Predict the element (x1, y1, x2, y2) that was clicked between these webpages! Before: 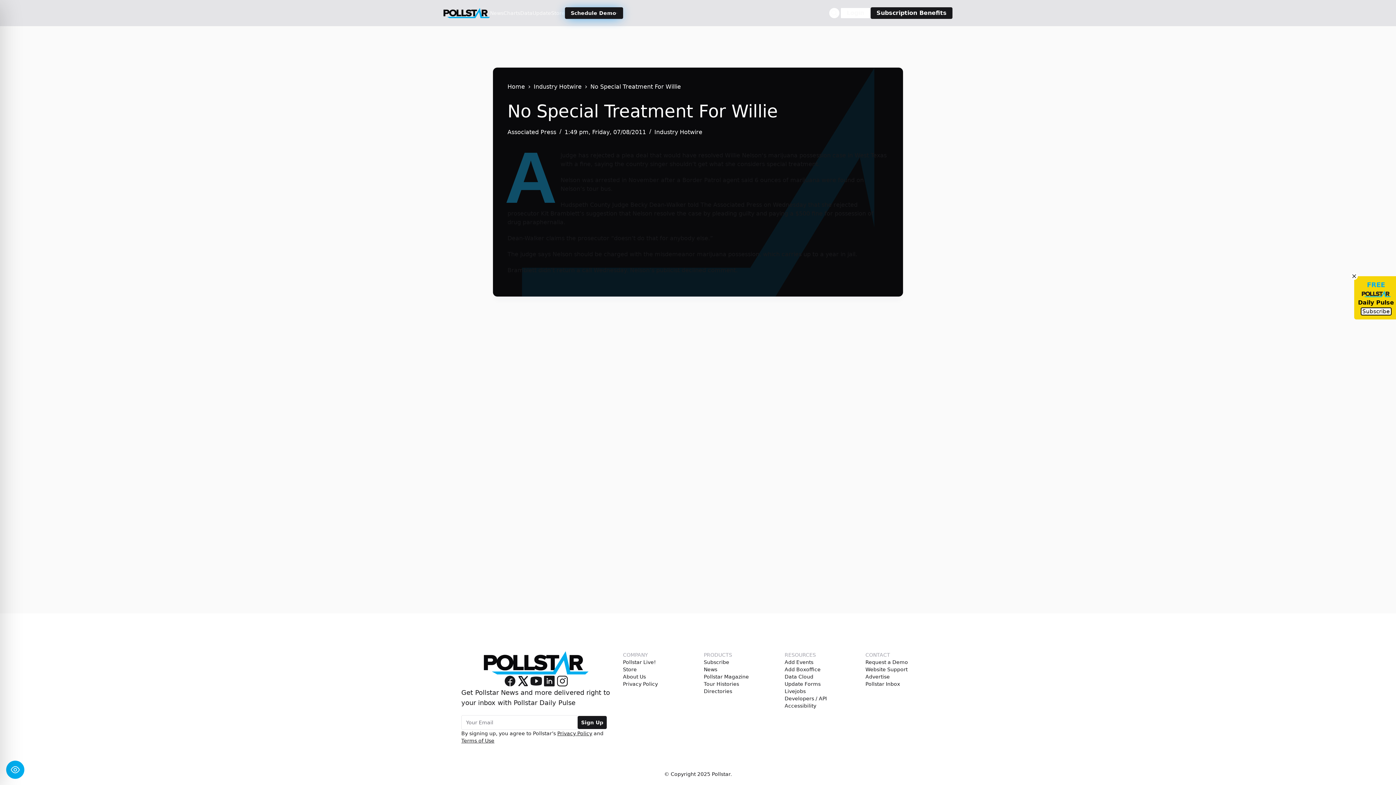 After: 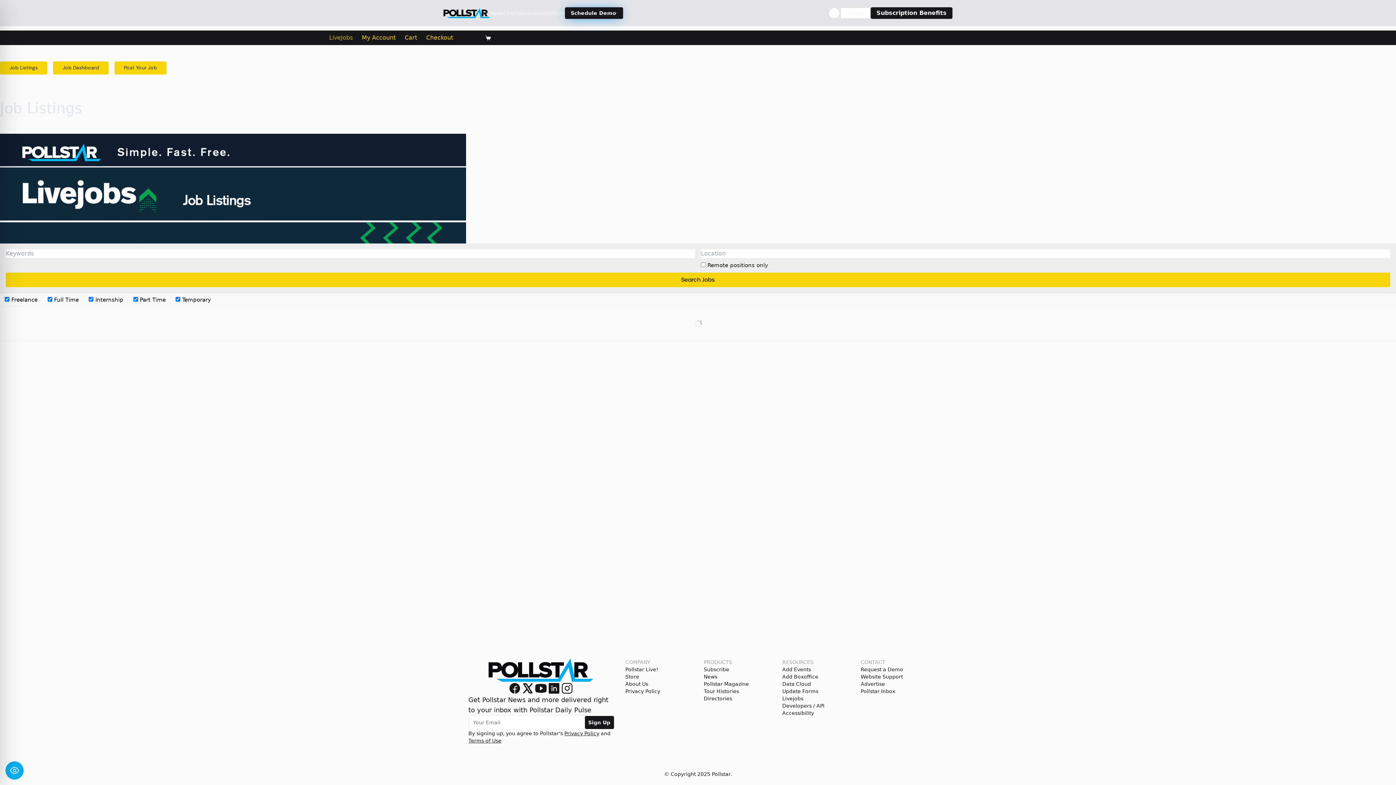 Action: label: Livejobs bbox: (784, 688, 805, 695)